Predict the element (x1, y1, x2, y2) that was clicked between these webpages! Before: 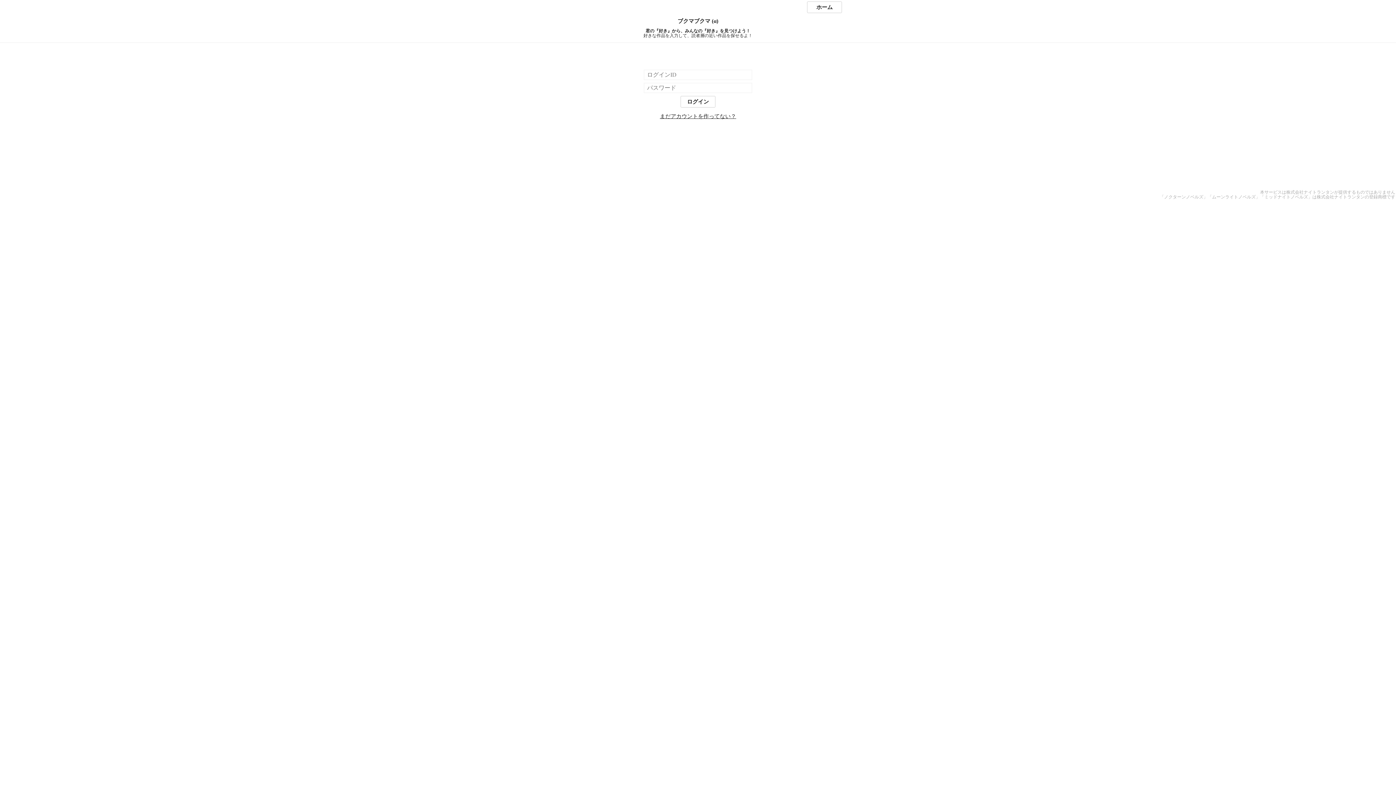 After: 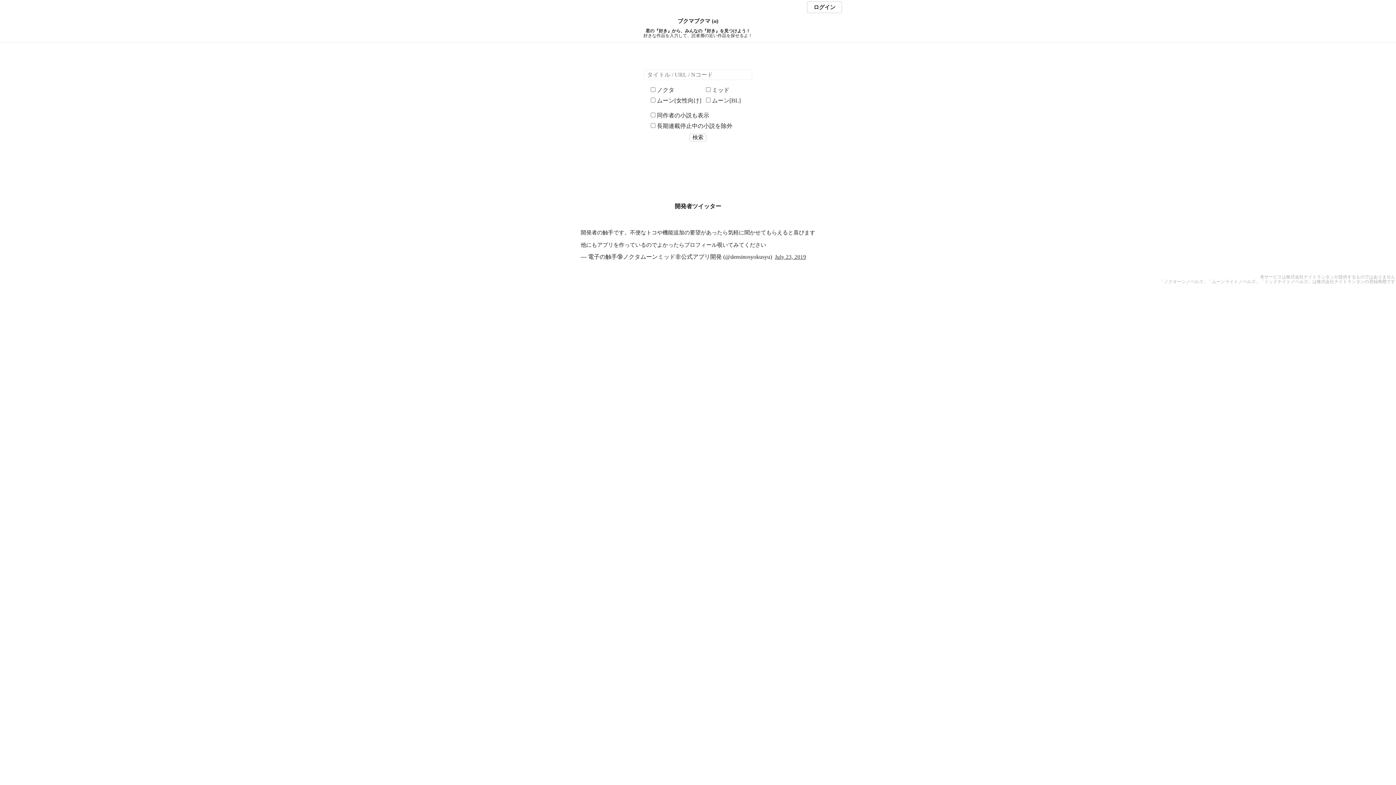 Action: label: ホーム bbox: (807, 1, 842, 13)